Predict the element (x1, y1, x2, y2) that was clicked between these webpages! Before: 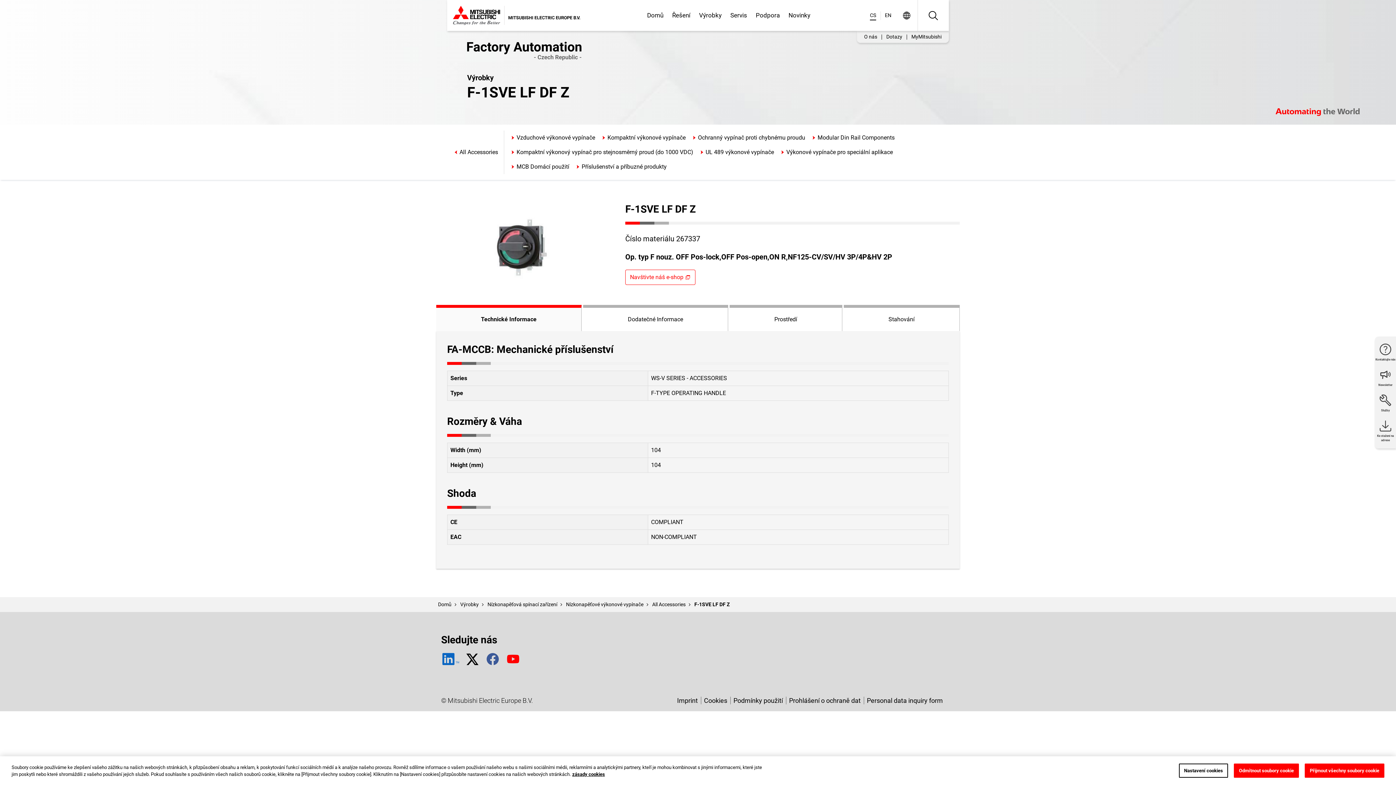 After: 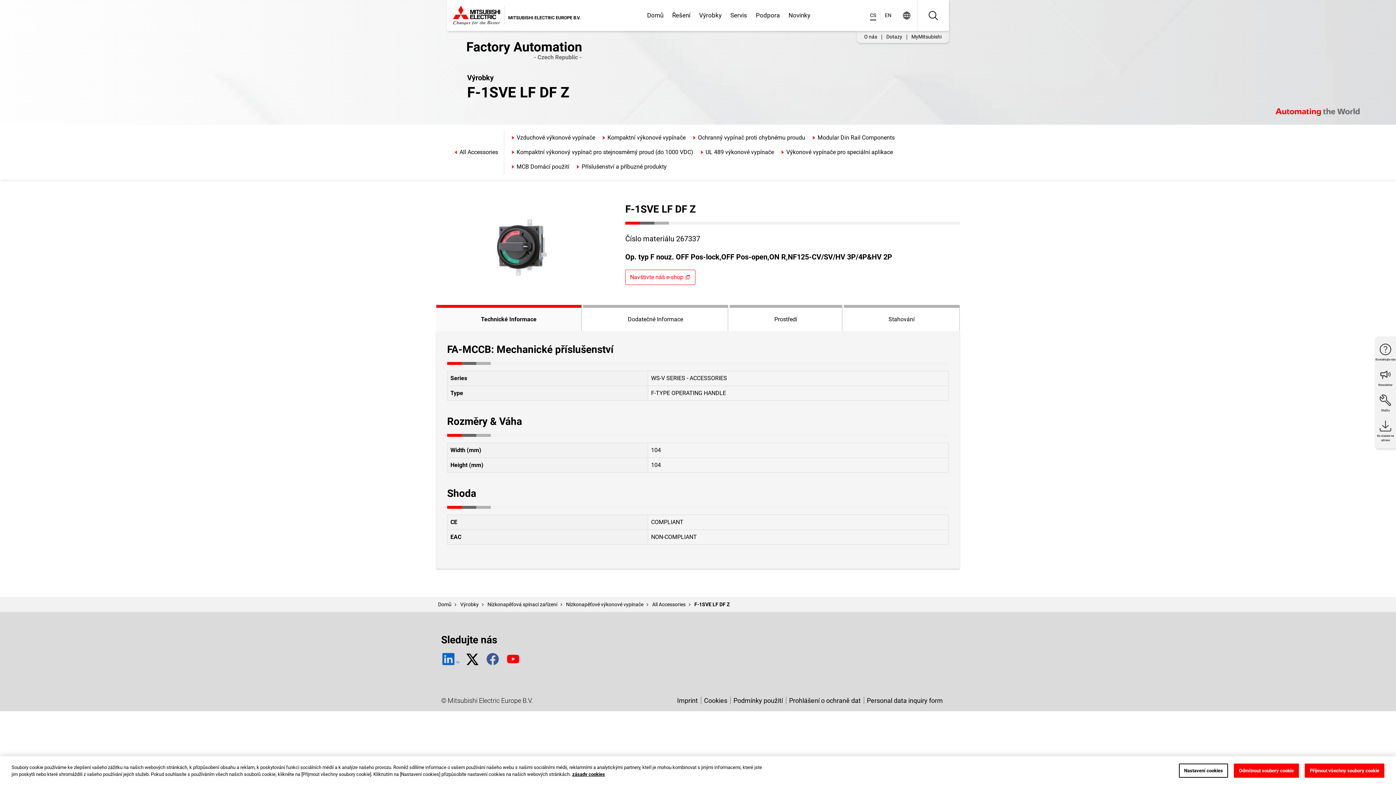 Action: bbox: (441, 652, 459, 666) label: TM